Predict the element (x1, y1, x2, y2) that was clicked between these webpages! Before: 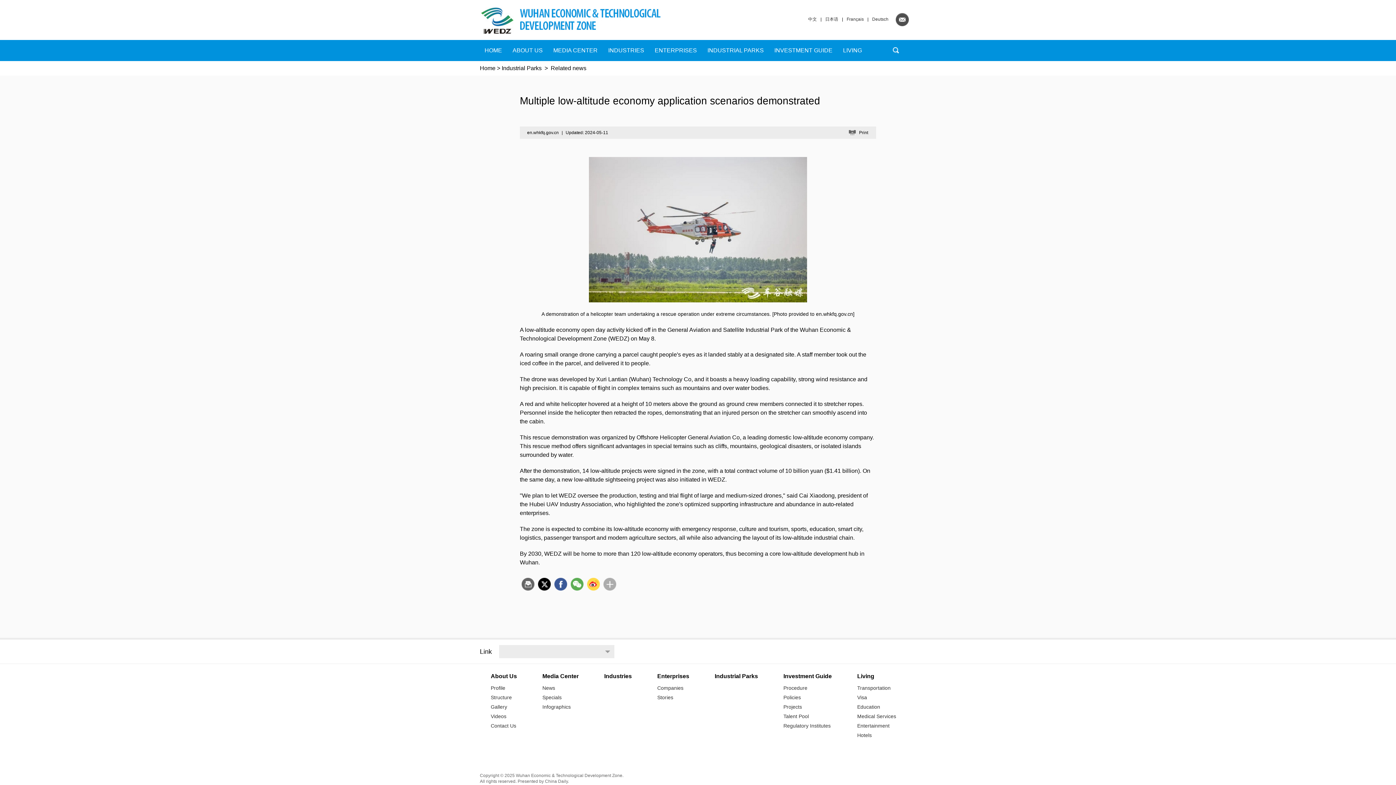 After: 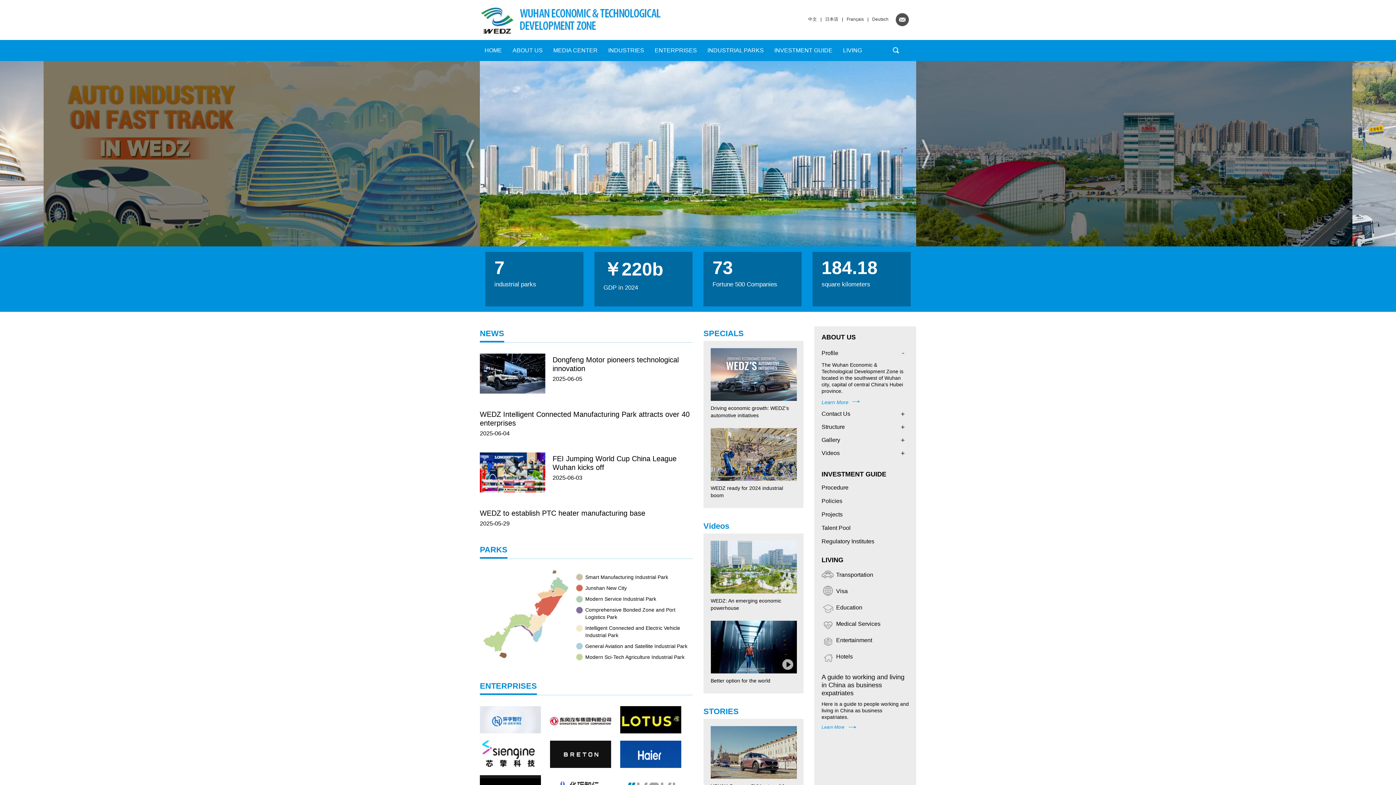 Action: bbox: (480, 65, 495, 71) label: Home